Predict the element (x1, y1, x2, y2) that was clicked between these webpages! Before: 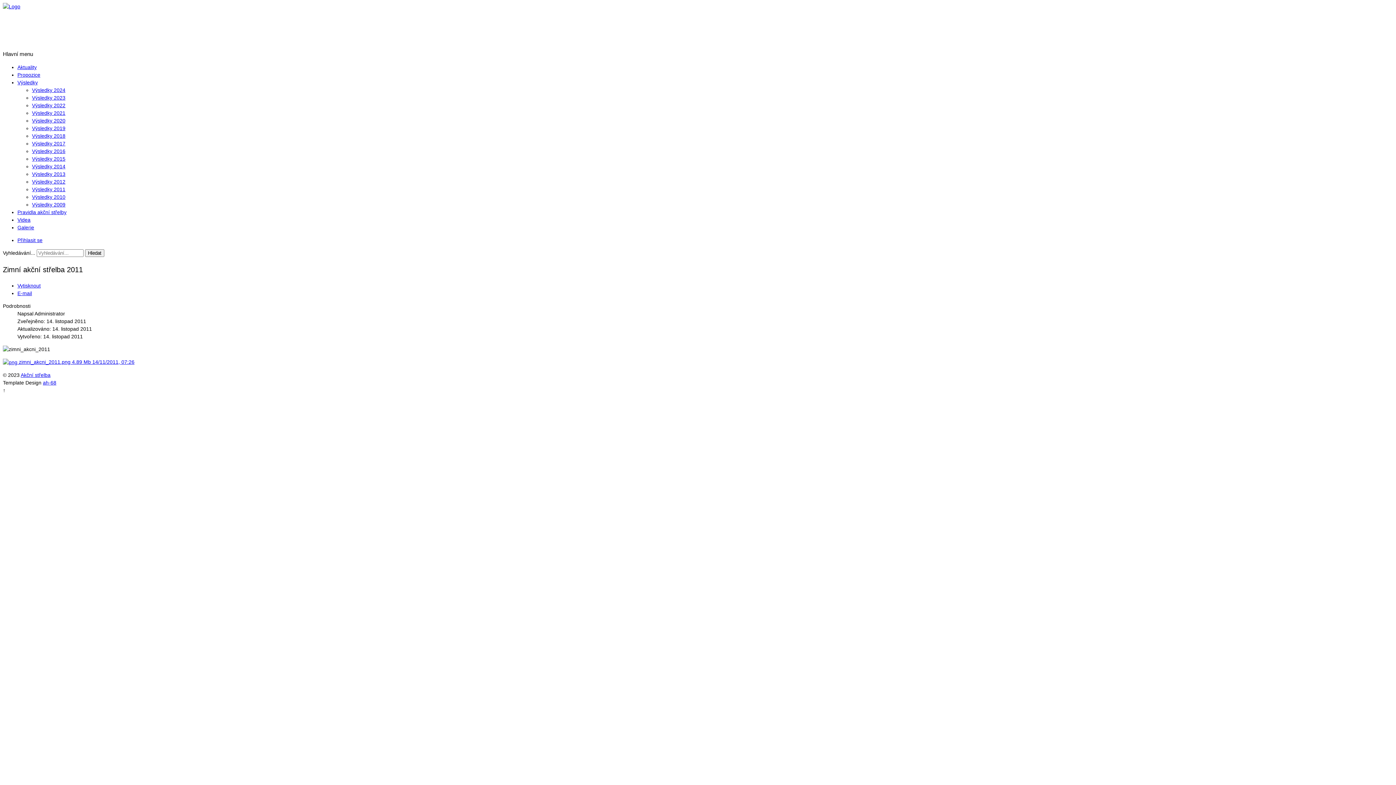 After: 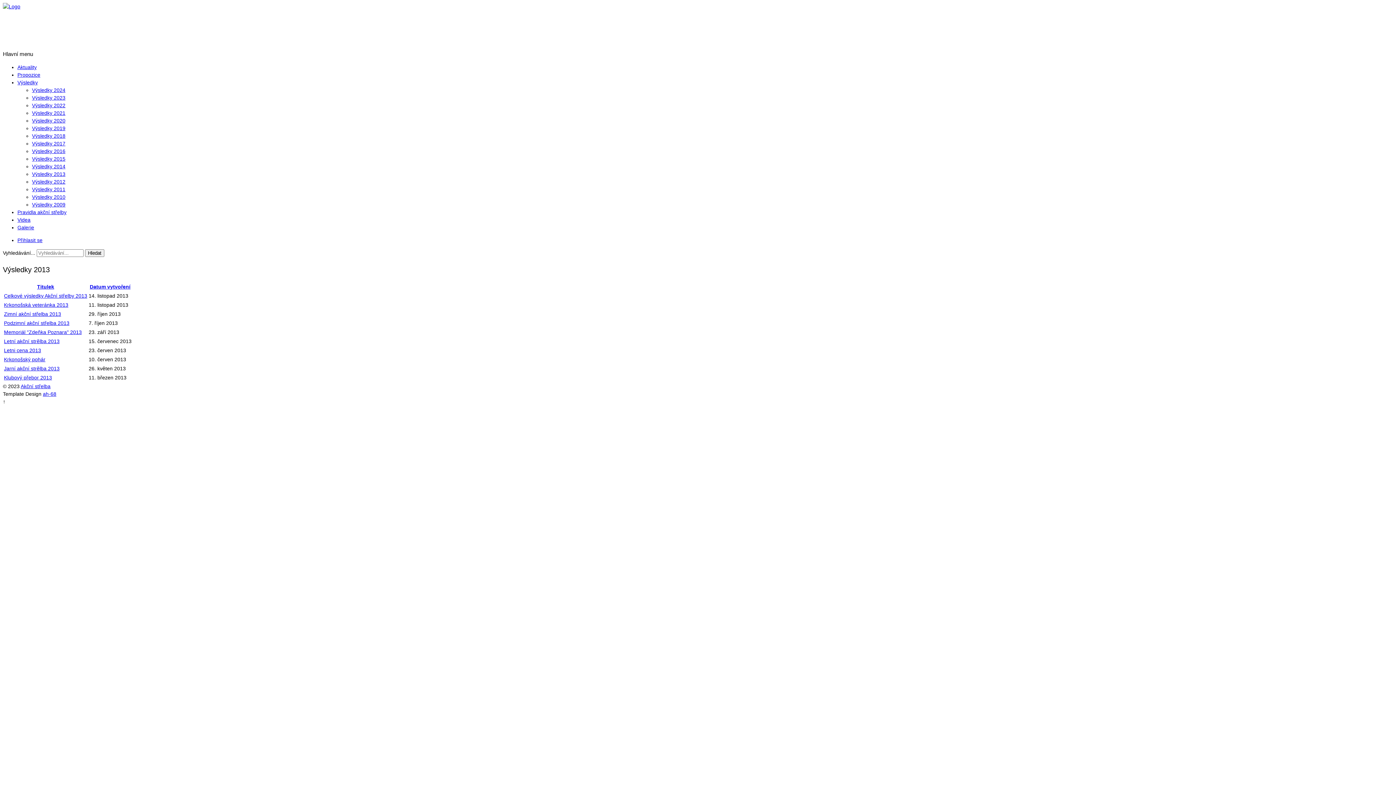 Action: label: Výsledky 2013 bbox: (32, 171, 65, 177)